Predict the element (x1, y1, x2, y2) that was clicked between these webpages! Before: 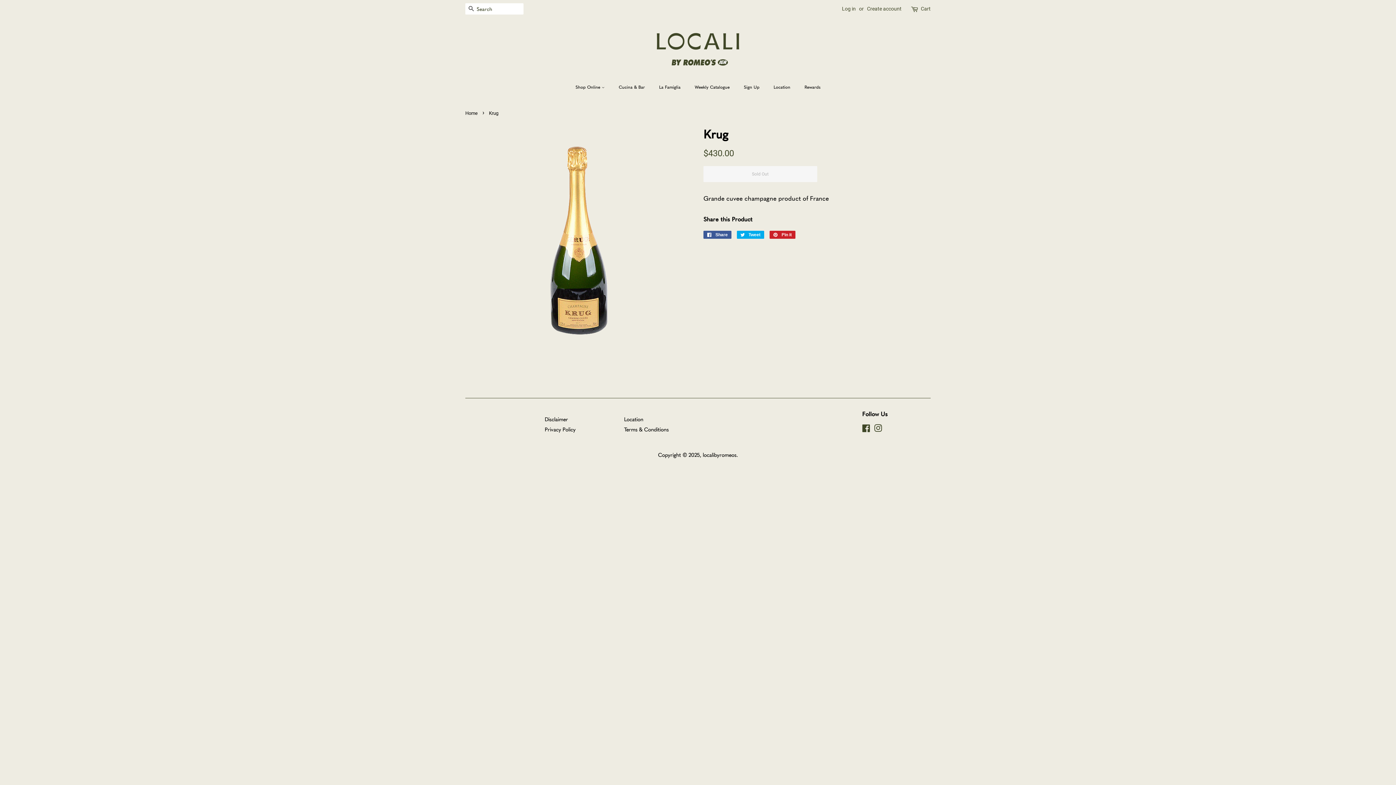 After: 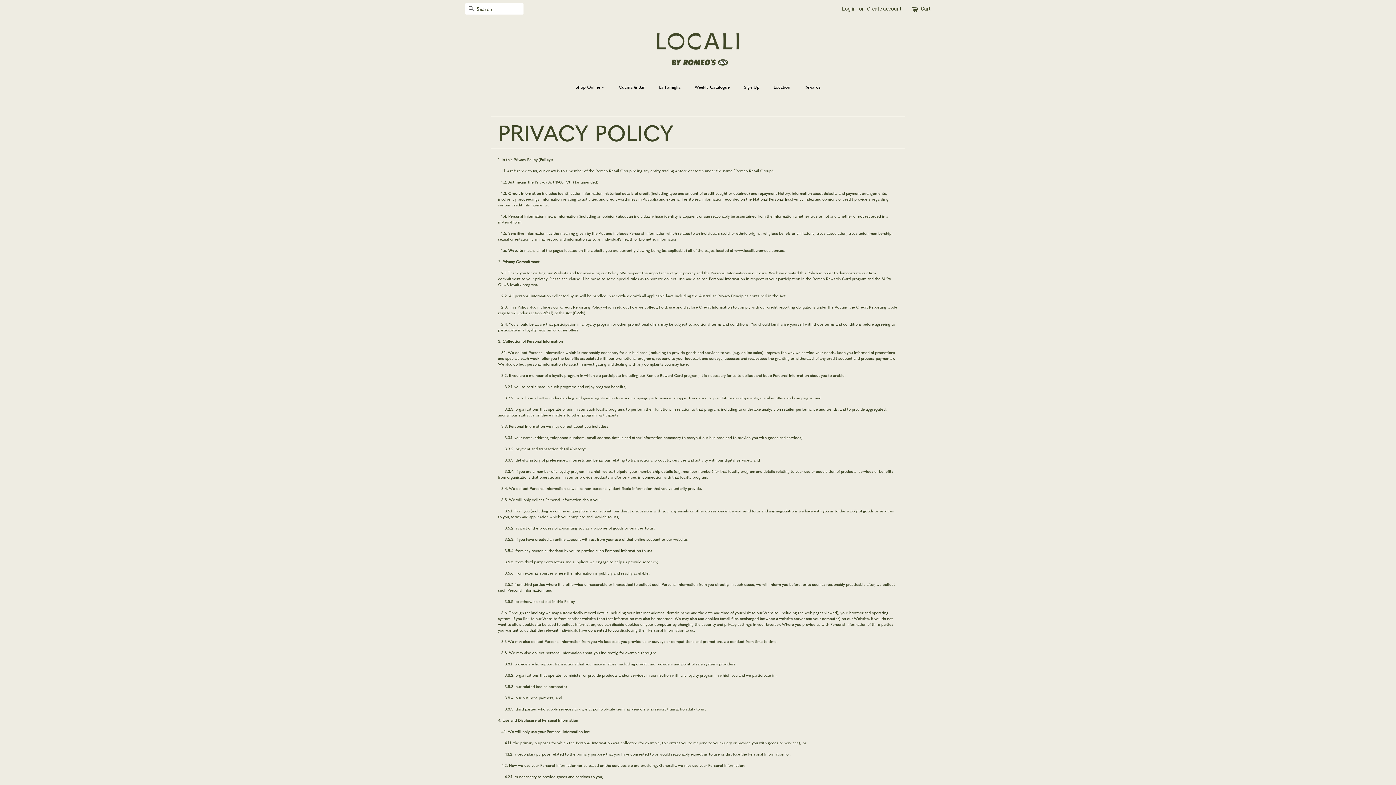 Action: bbox: (544, 425, 575, 432) label: Privacy Policy